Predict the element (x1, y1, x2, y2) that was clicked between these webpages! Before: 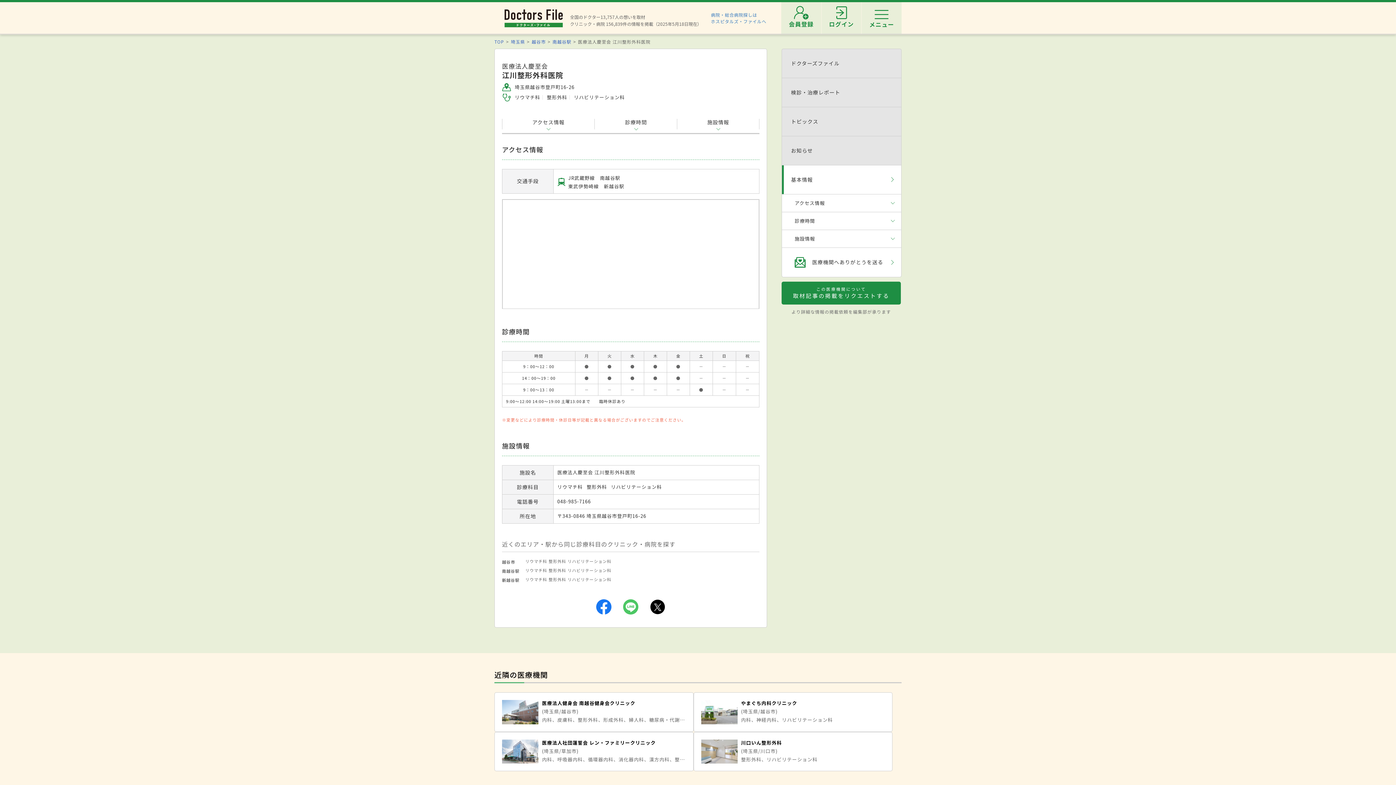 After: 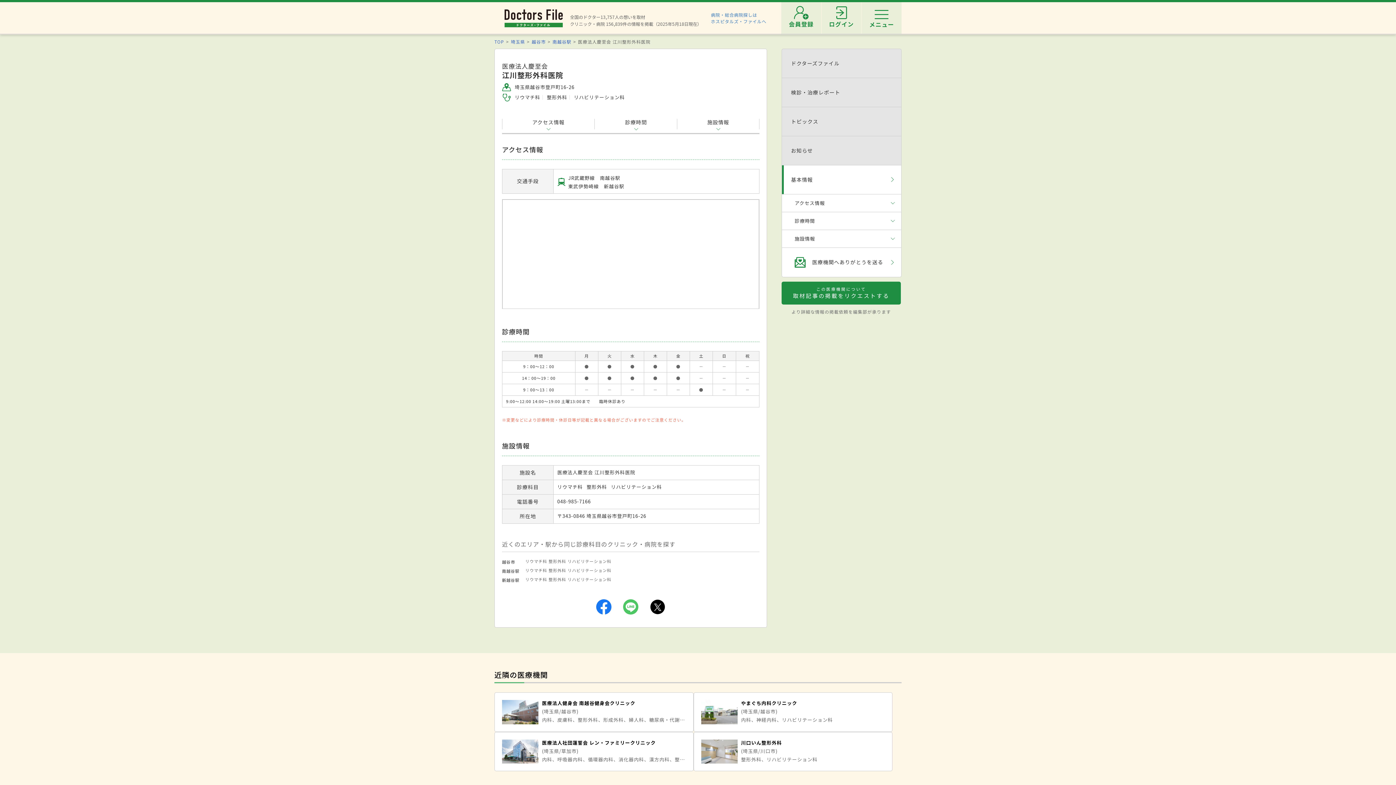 Action: bbox: (650, 599, 665, 614)